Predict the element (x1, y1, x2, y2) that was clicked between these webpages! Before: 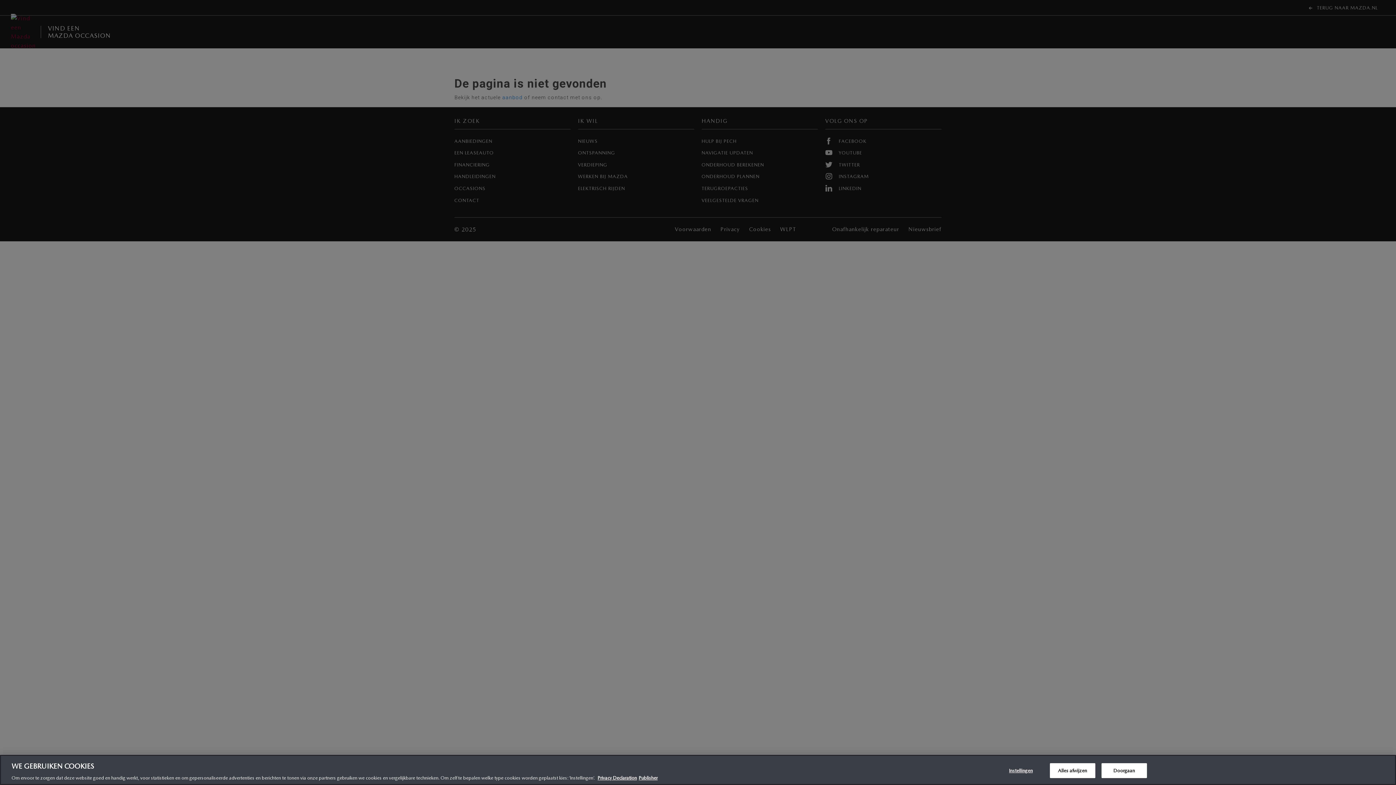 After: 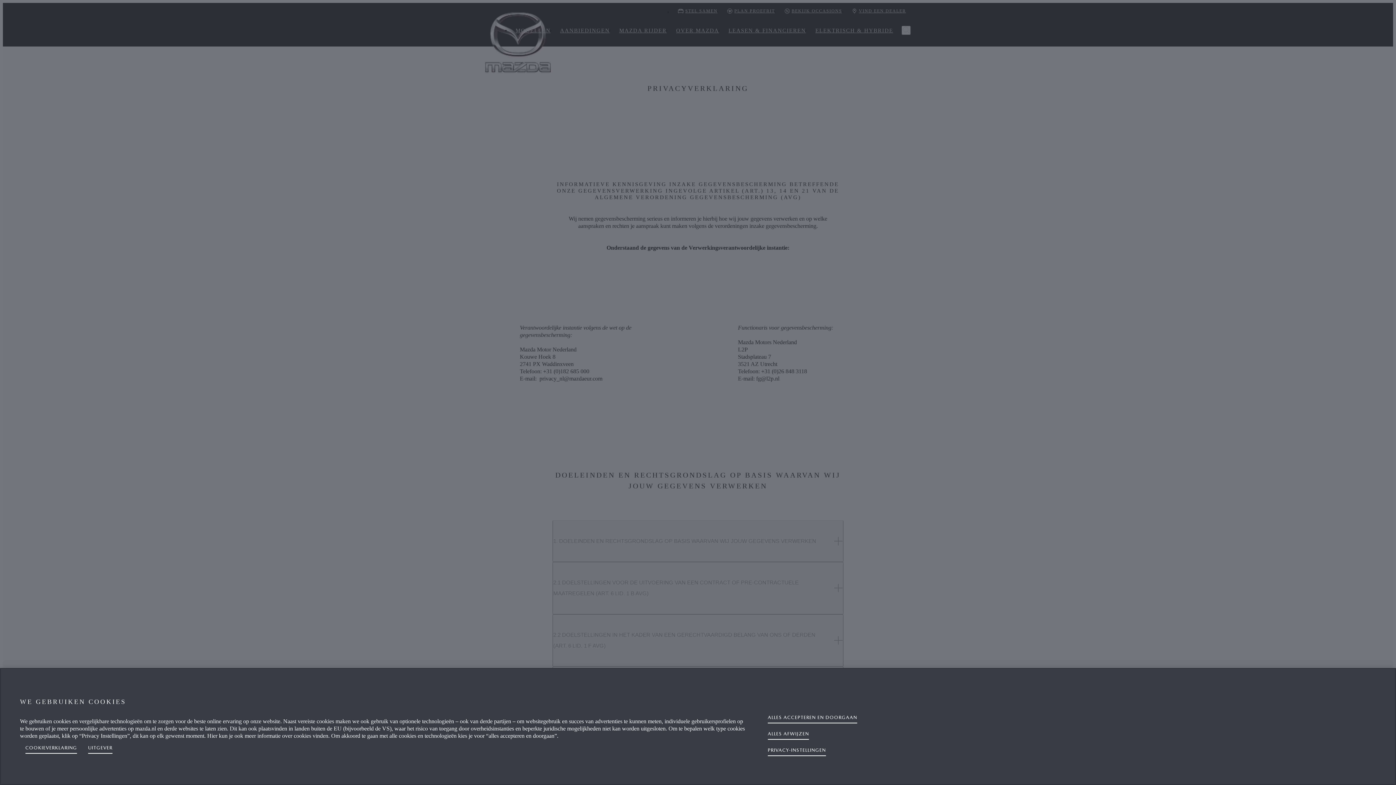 Action: bbox: (597, 775, 637, 781) label: Privacy Declaration